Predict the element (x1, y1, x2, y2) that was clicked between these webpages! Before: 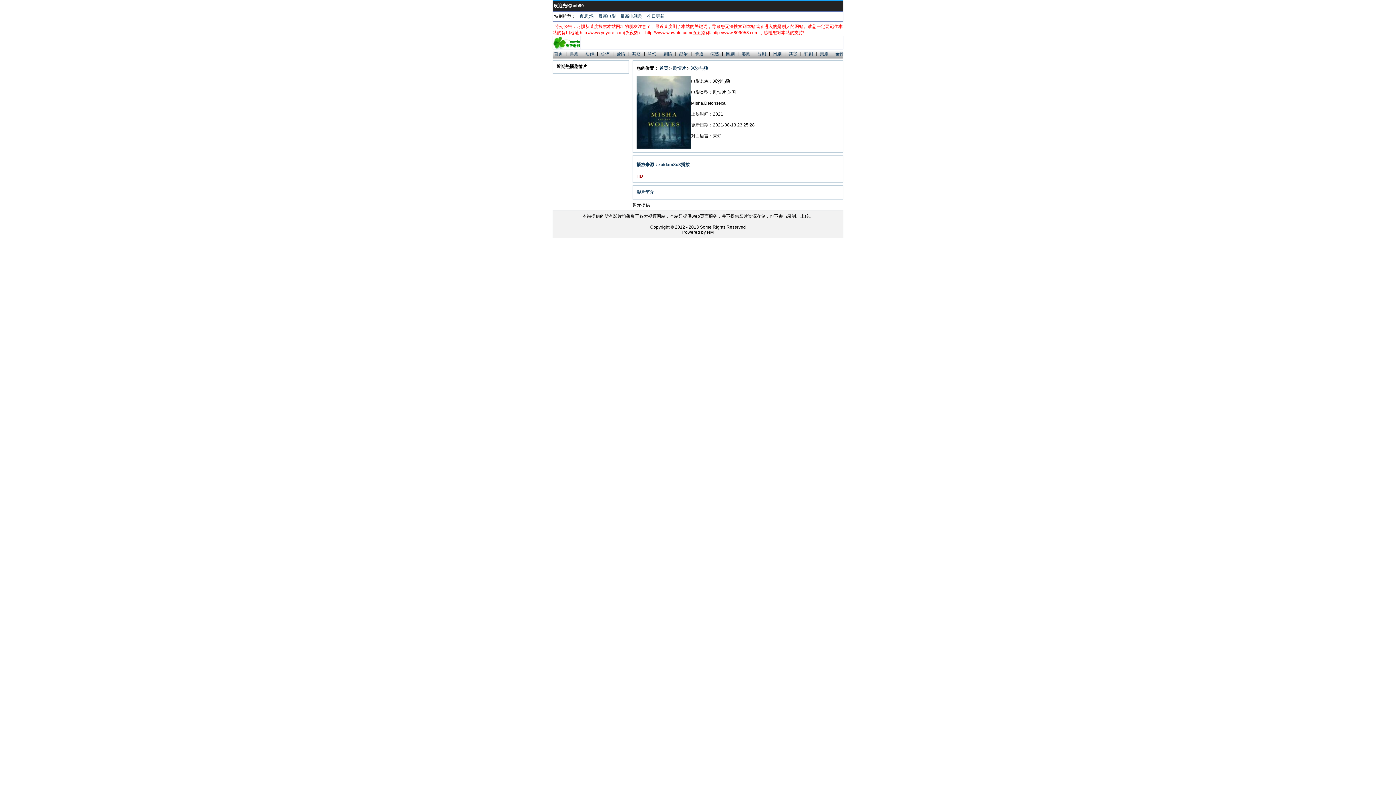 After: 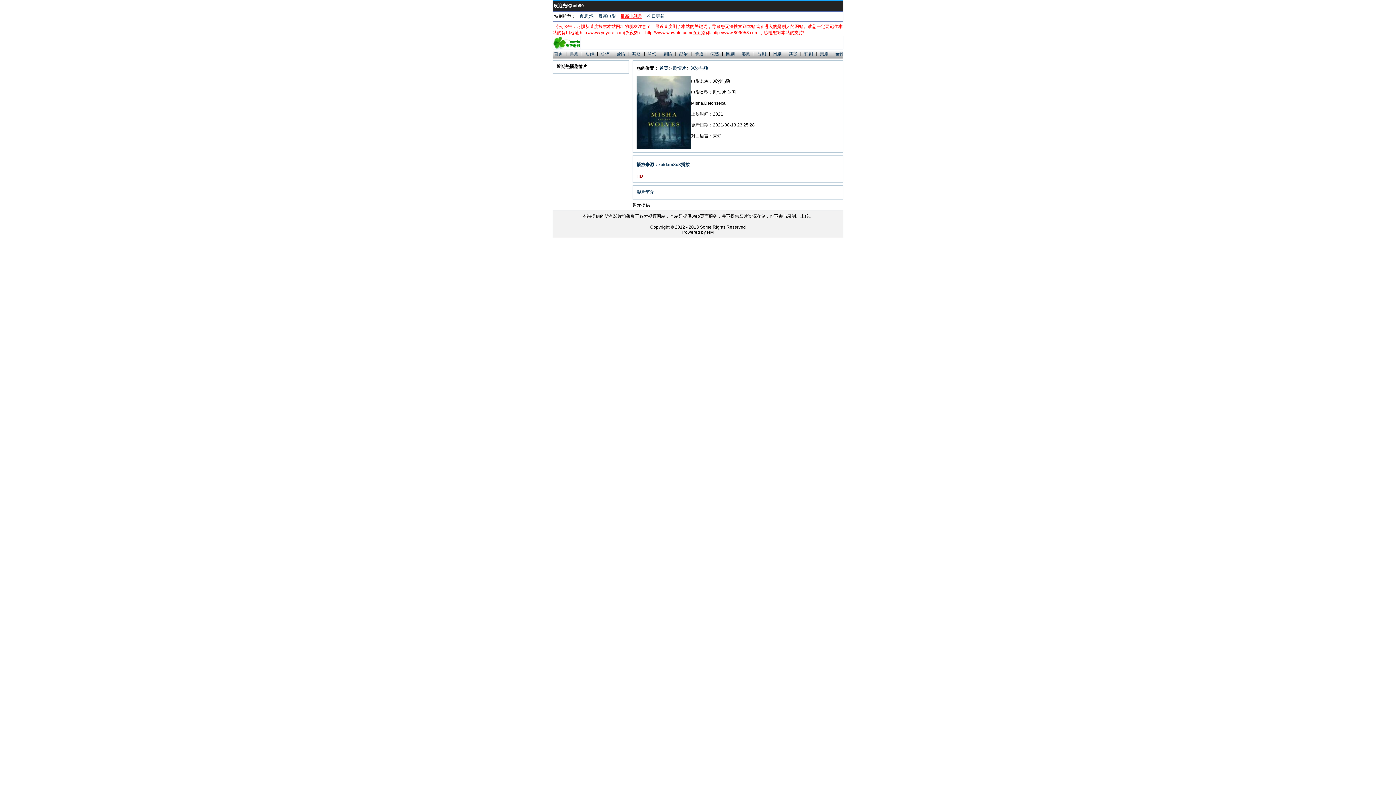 Action: bbox: (620, 13, 642, 18) label: 最新电视剧